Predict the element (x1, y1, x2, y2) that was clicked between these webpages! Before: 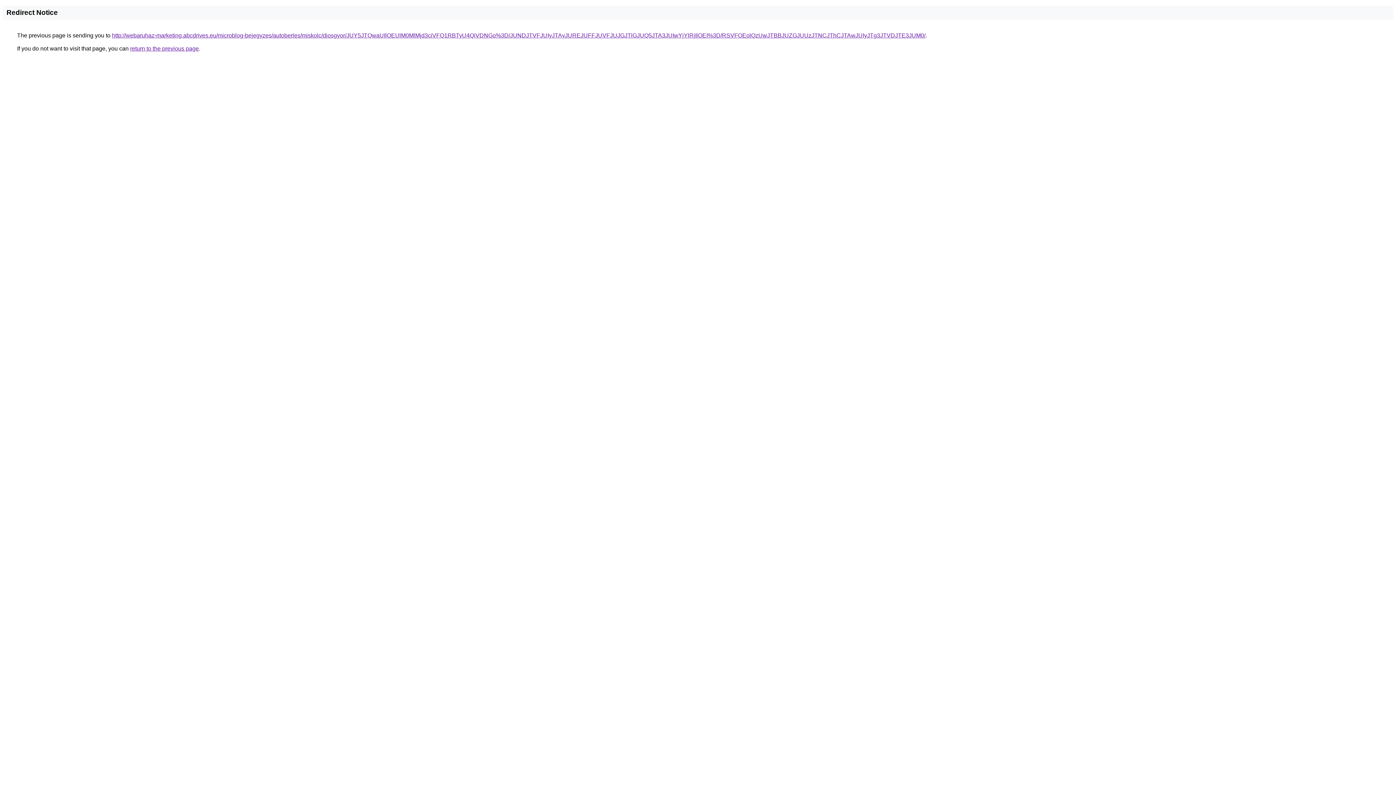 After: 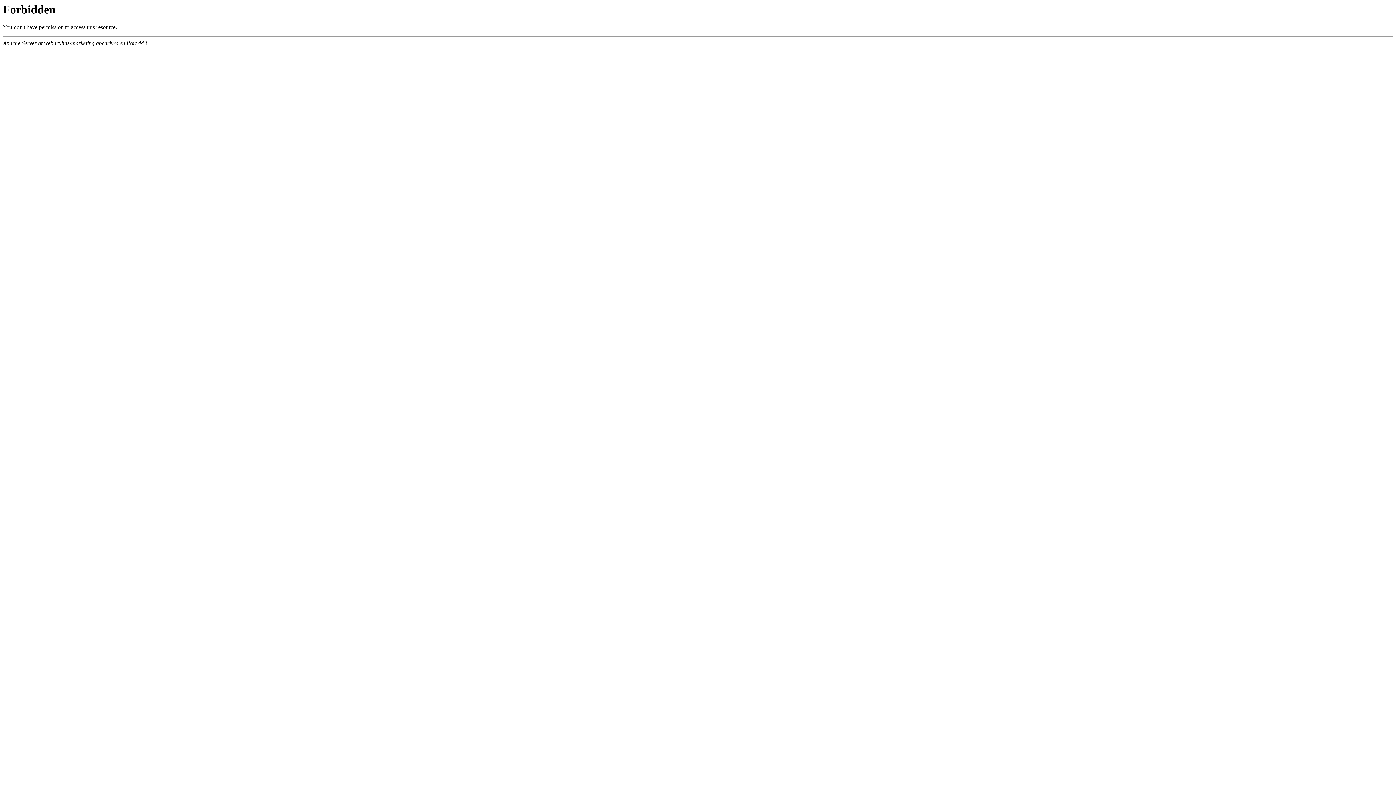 Action: label: http://webaruhaz-marketing.abcdrives.eu/microblog-bejegyzes/autoberles/miskolc/diosgyor/JUY5JTQwaUIlOEUlM0MlMjd3ciVFQ1RBTyU4QiVDNGo%3D/JUNDJTVFJUIyJTAyJUREJUFFJUVFJUJGJTlGJUQ5JTA3JUIwYjYlRjIlOEI%3D/RSVFOEolQzUwJTBBJUZGJUUzJTNCJThCJTAwJUIyJTg3JTVDJTE3JUM0/ bbox: (112, 32, 925, 38)